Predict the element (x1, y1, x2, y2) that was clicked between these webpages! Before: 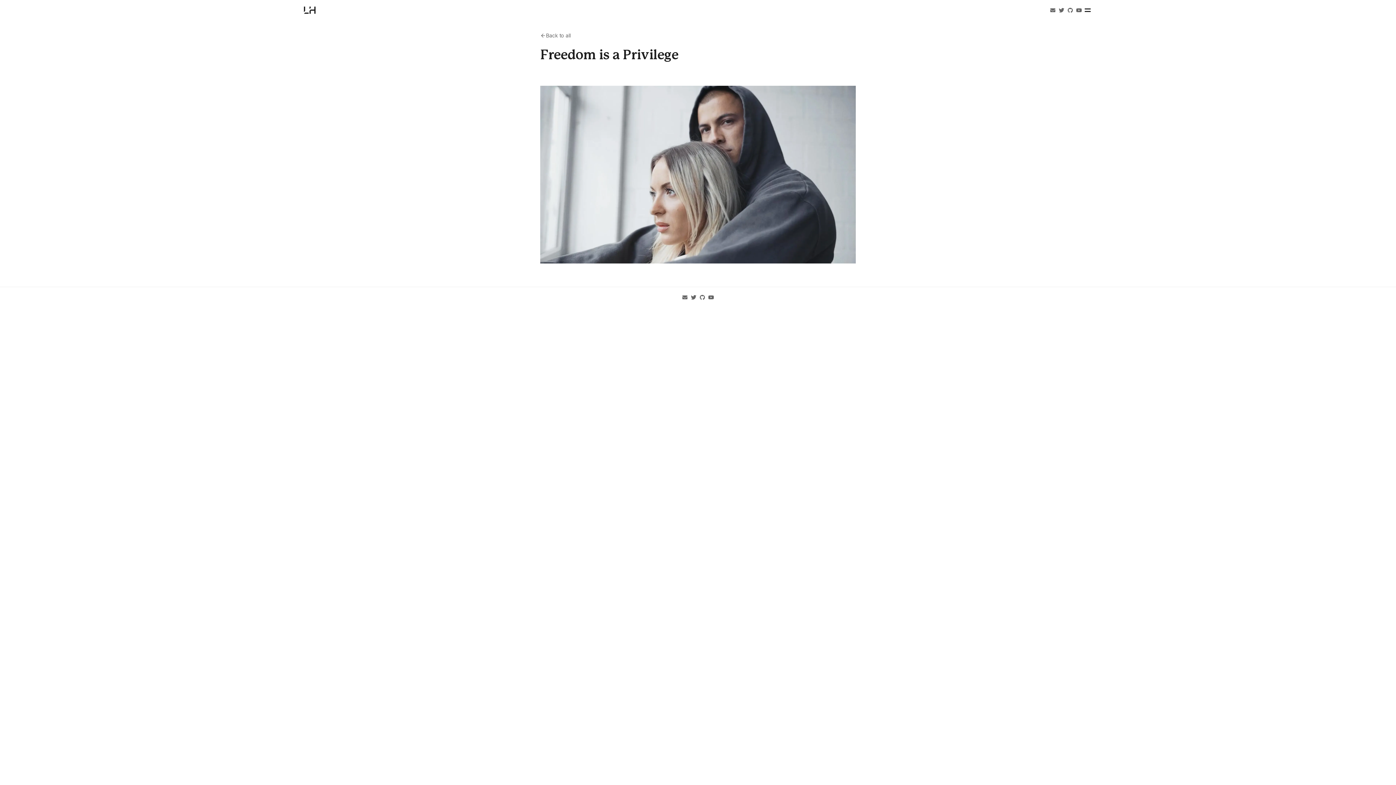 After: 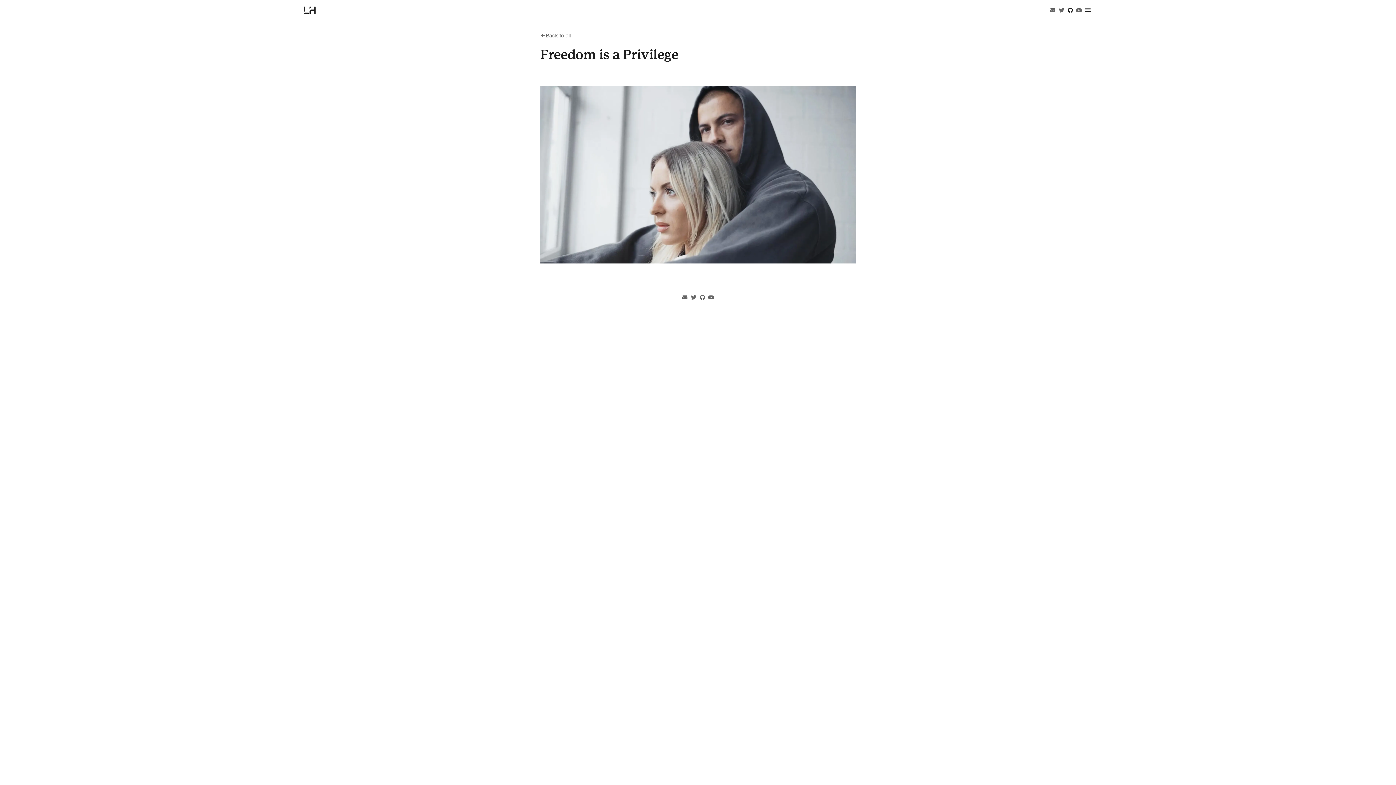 Action: bbox: (1066, 5, 1074, 14)